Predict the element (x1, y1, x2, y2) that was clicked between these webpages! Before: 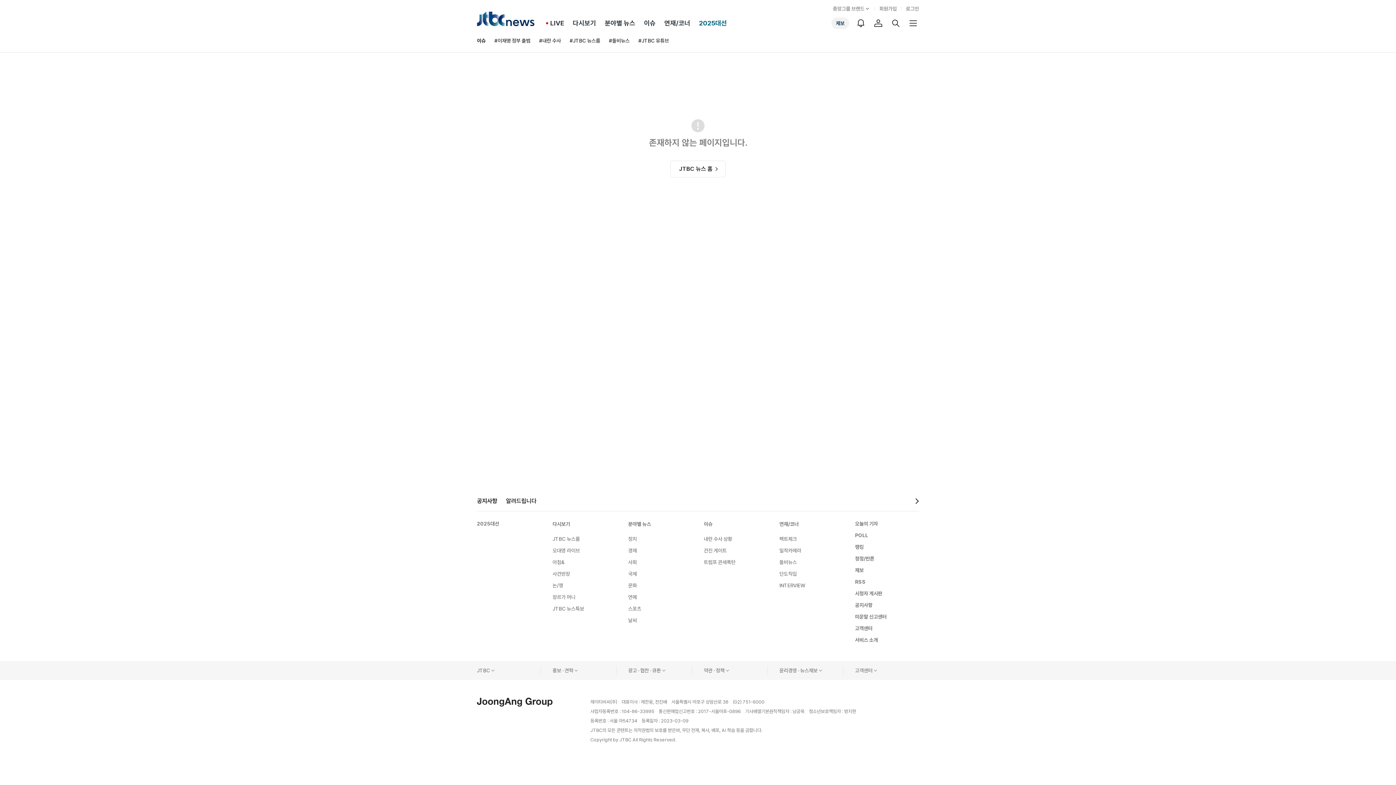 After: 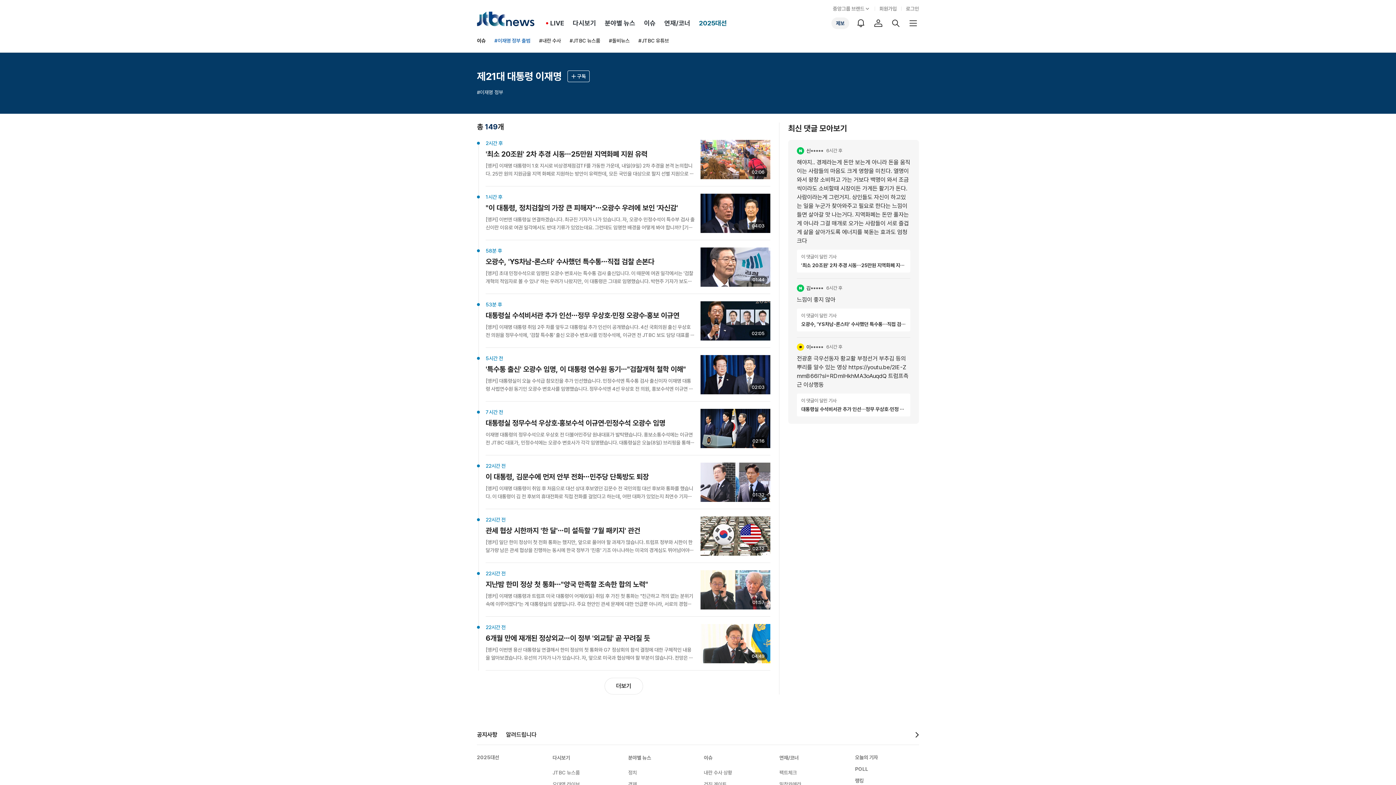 Action: label: #이재명 정부 출범 bbox: (494, 37, 530, 44)